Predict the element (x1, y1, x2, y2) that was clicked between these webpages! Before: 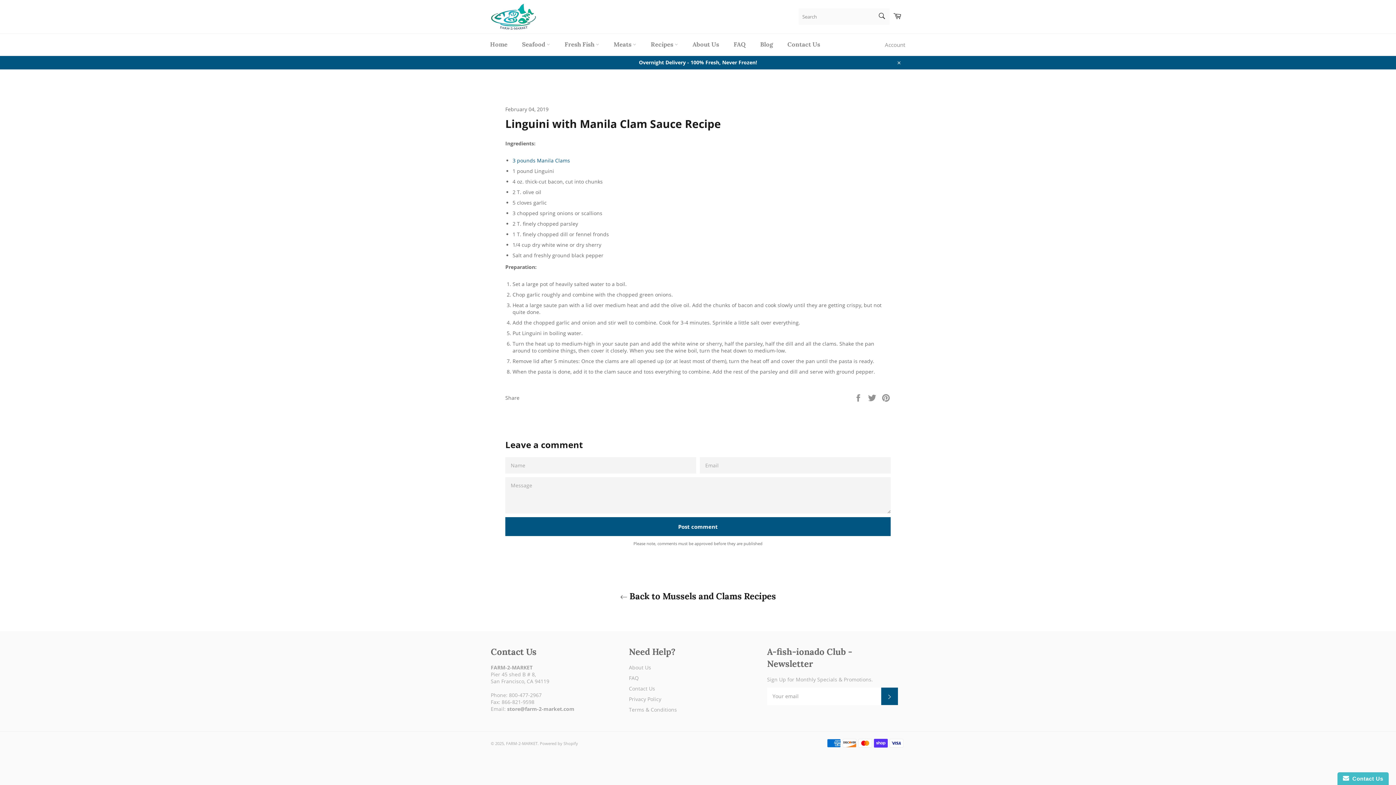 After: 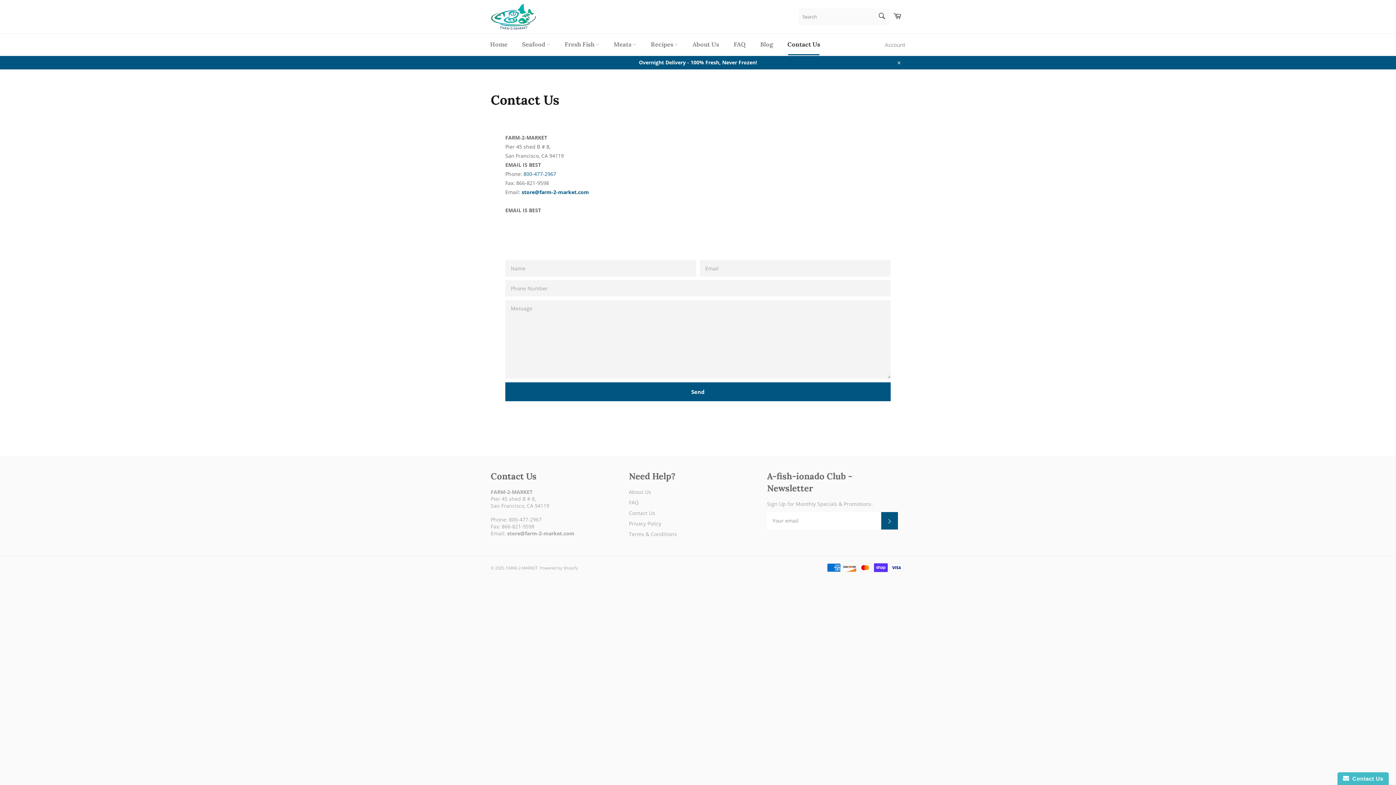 Action: label: Contact Us bbox: (781, 33, 826, 55)